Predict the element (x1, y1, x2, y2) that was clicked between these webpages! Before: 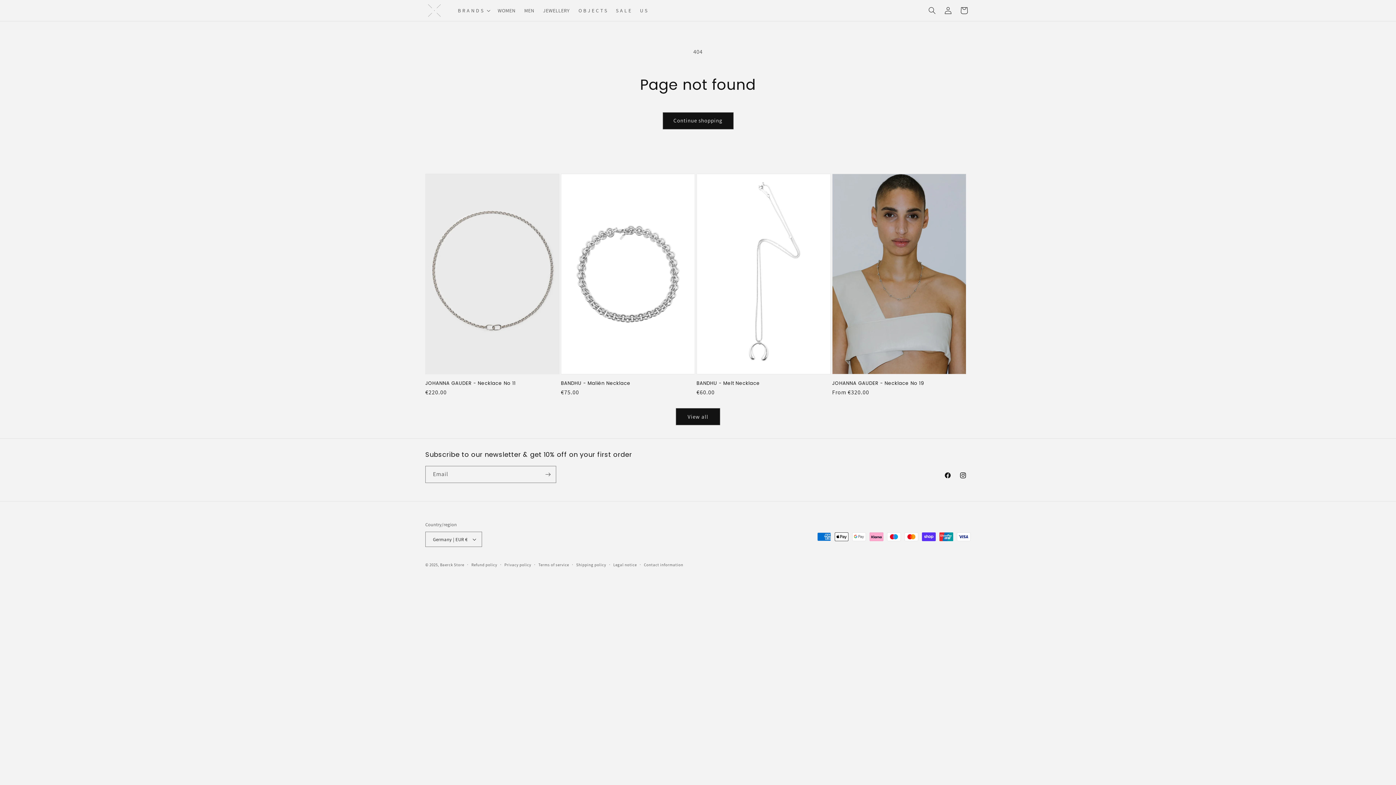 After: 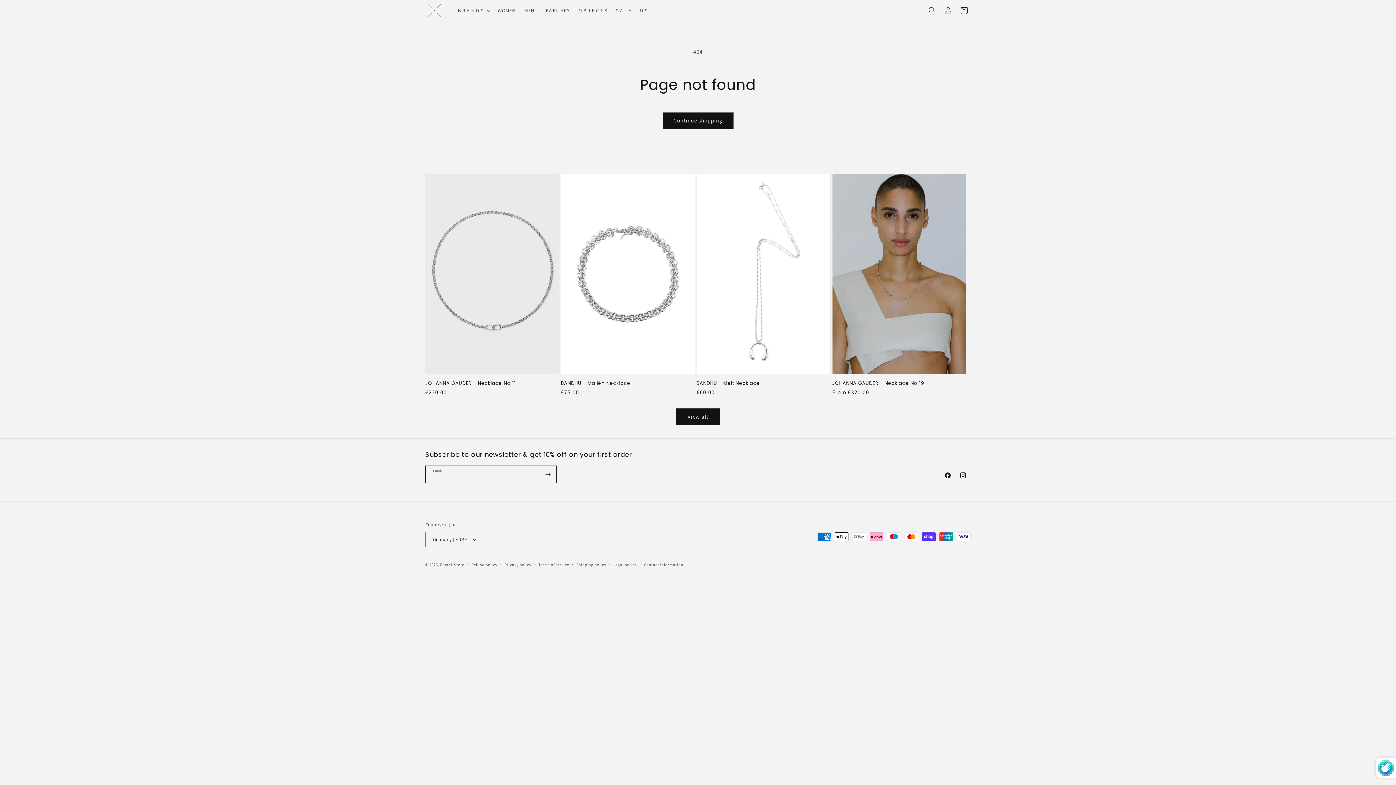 Action: bbox: (540, 466, 556, 483) label: Subscribe